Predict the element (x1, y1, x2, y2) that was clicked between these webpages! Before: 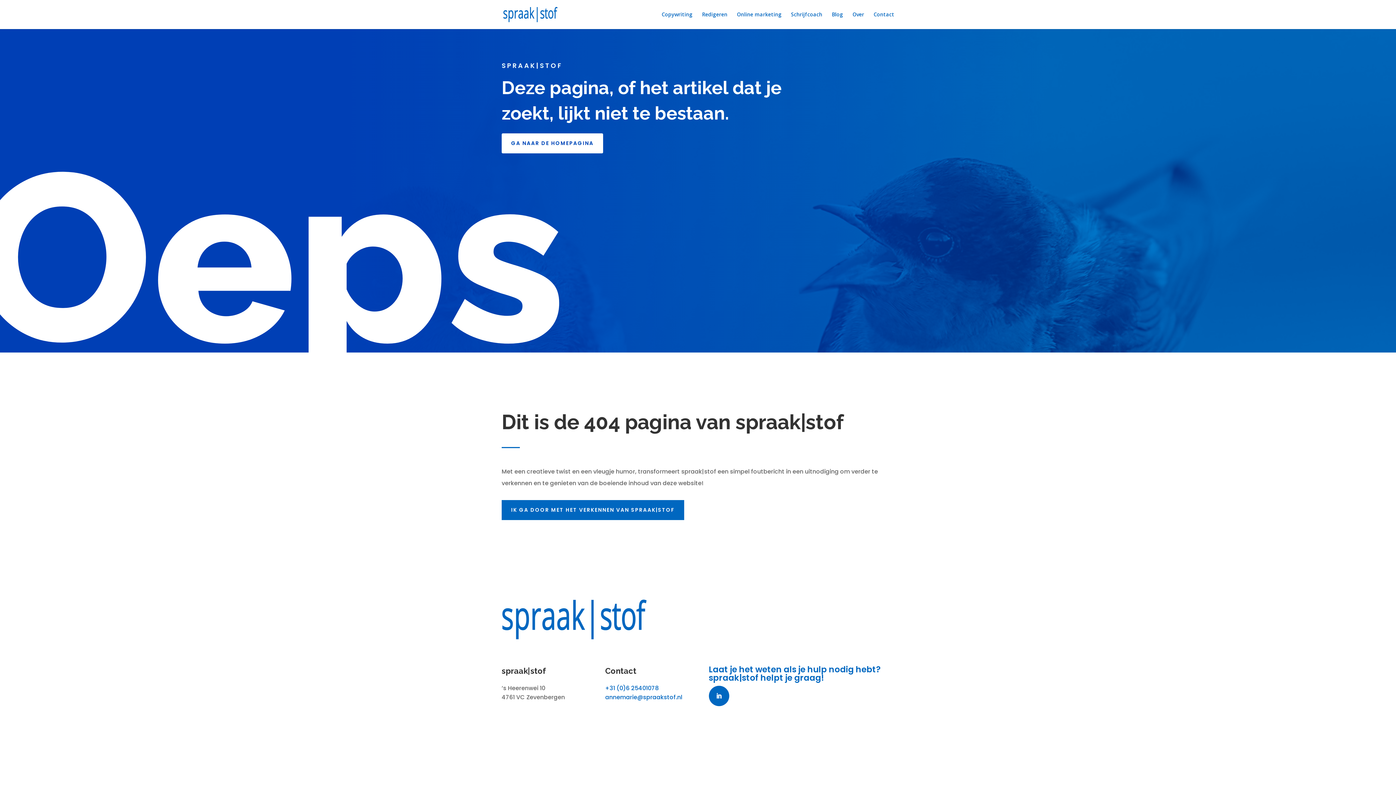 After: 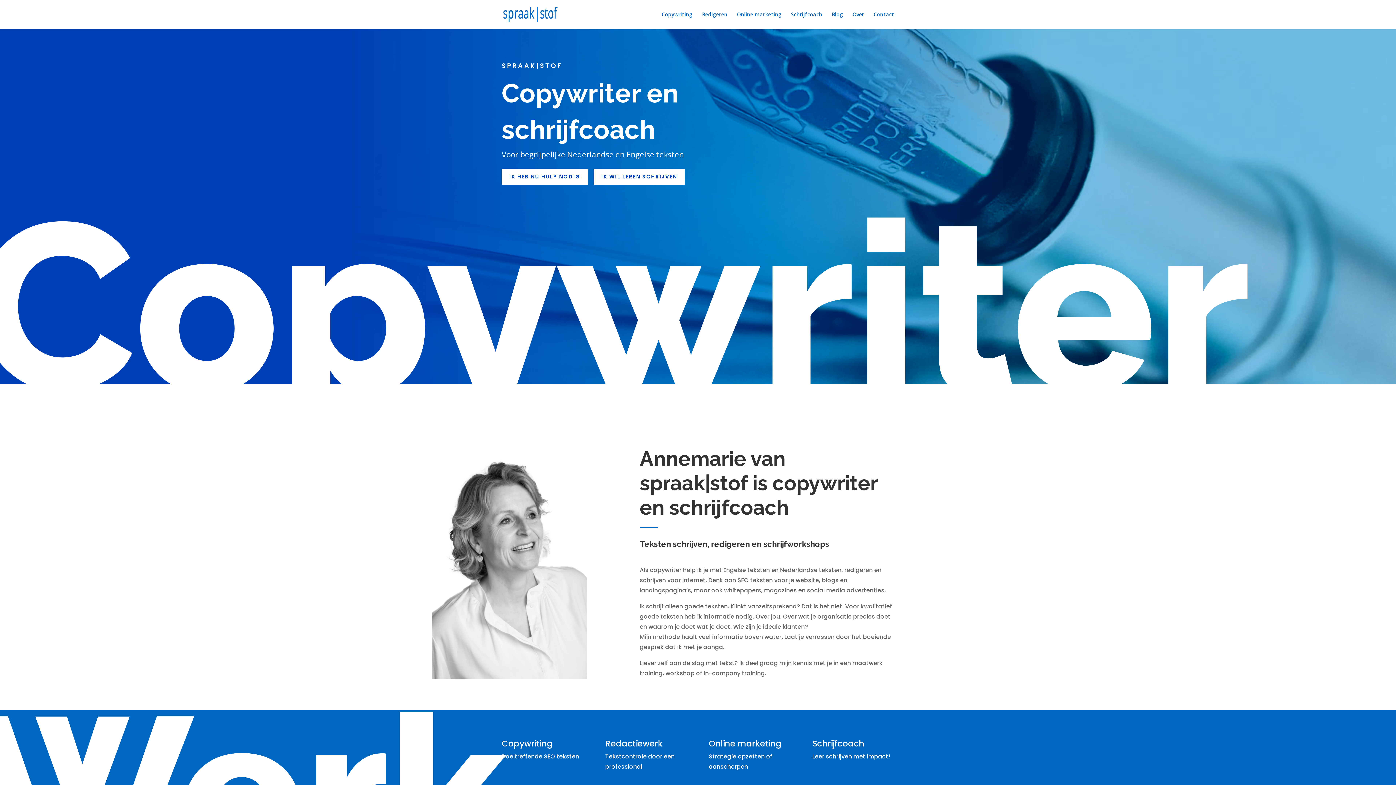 Action: bbox: (501, 500, 684, 520) label: IK GA DOOR MET HET VERKENNEN VAN SPRAAK|STOF